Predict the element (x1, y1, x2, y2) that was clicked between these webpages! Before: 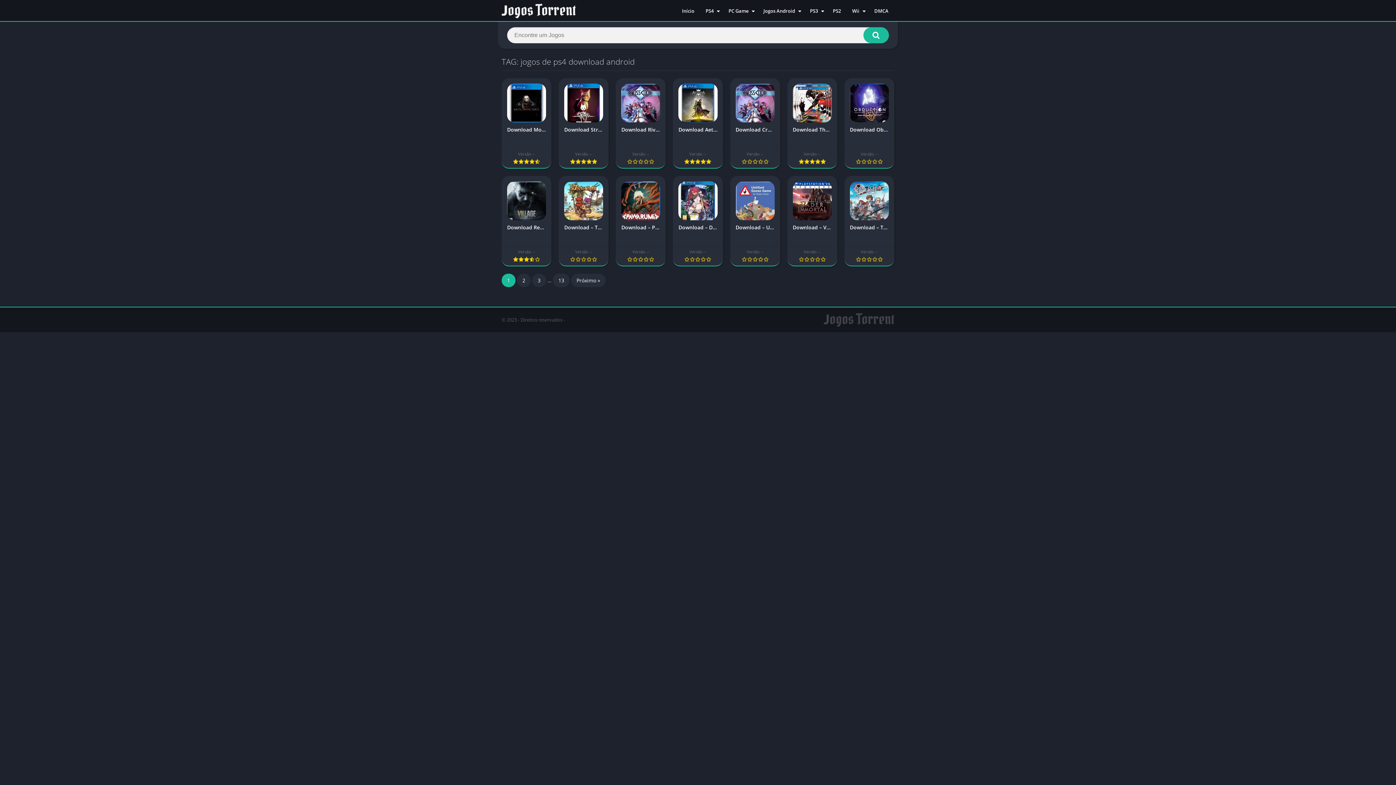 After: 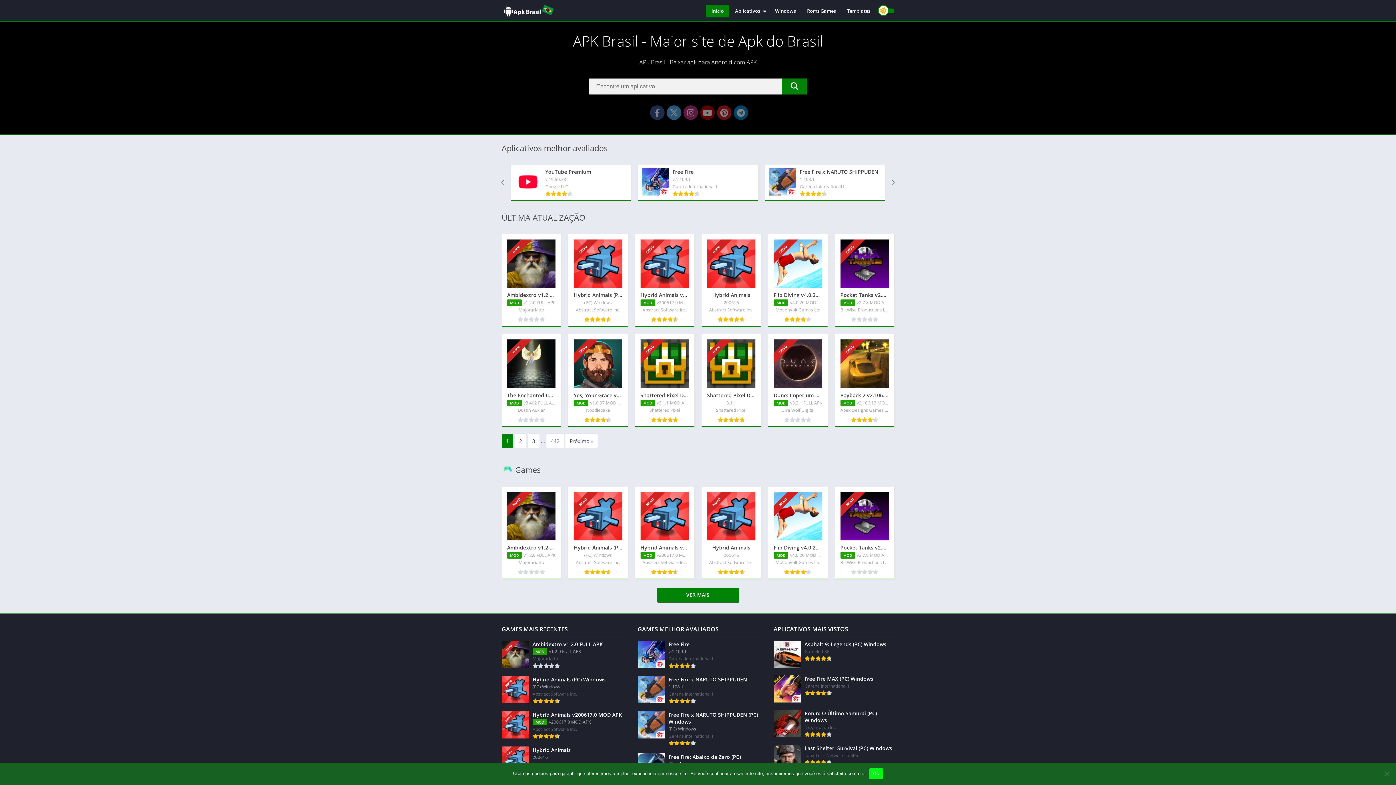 Action: bbox: (758, 4, 804, 17) label: Jogos Android